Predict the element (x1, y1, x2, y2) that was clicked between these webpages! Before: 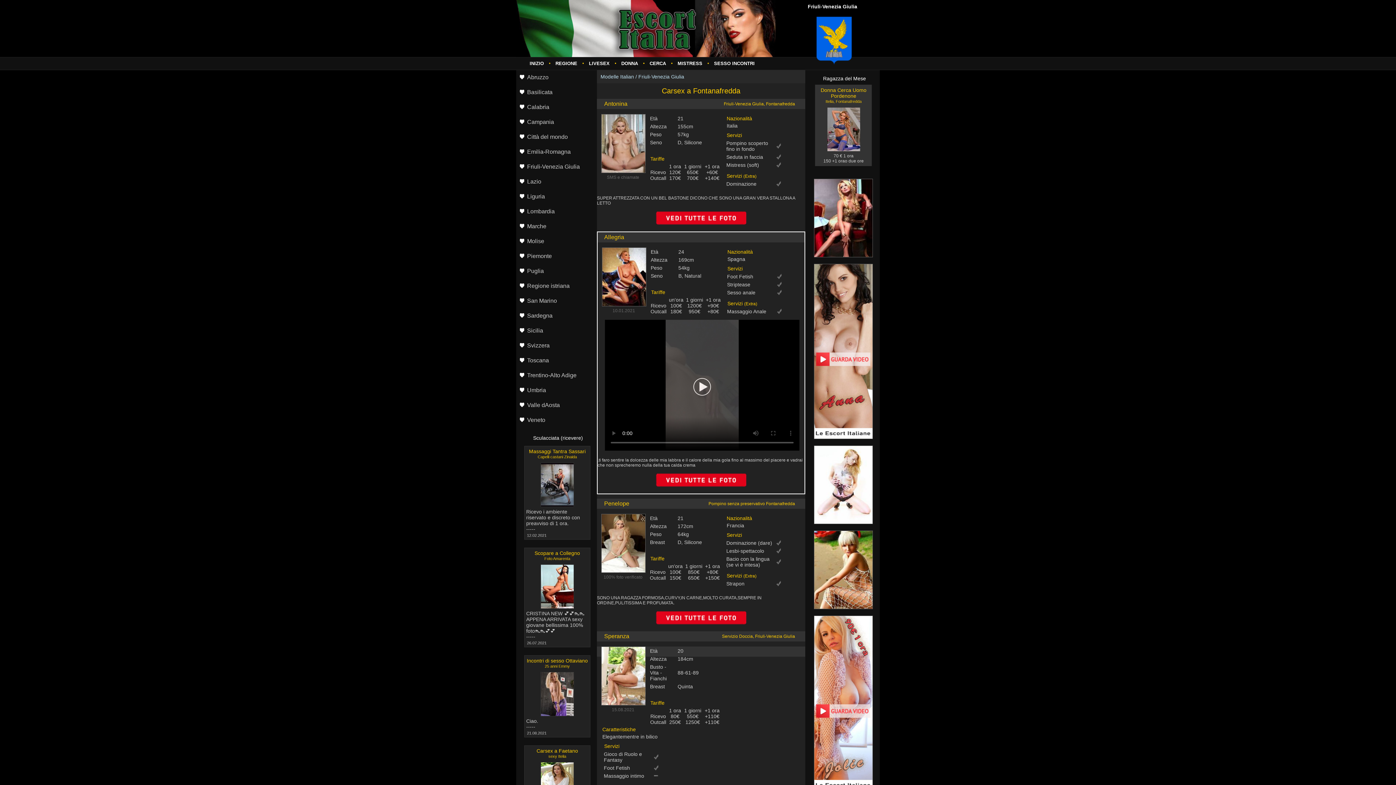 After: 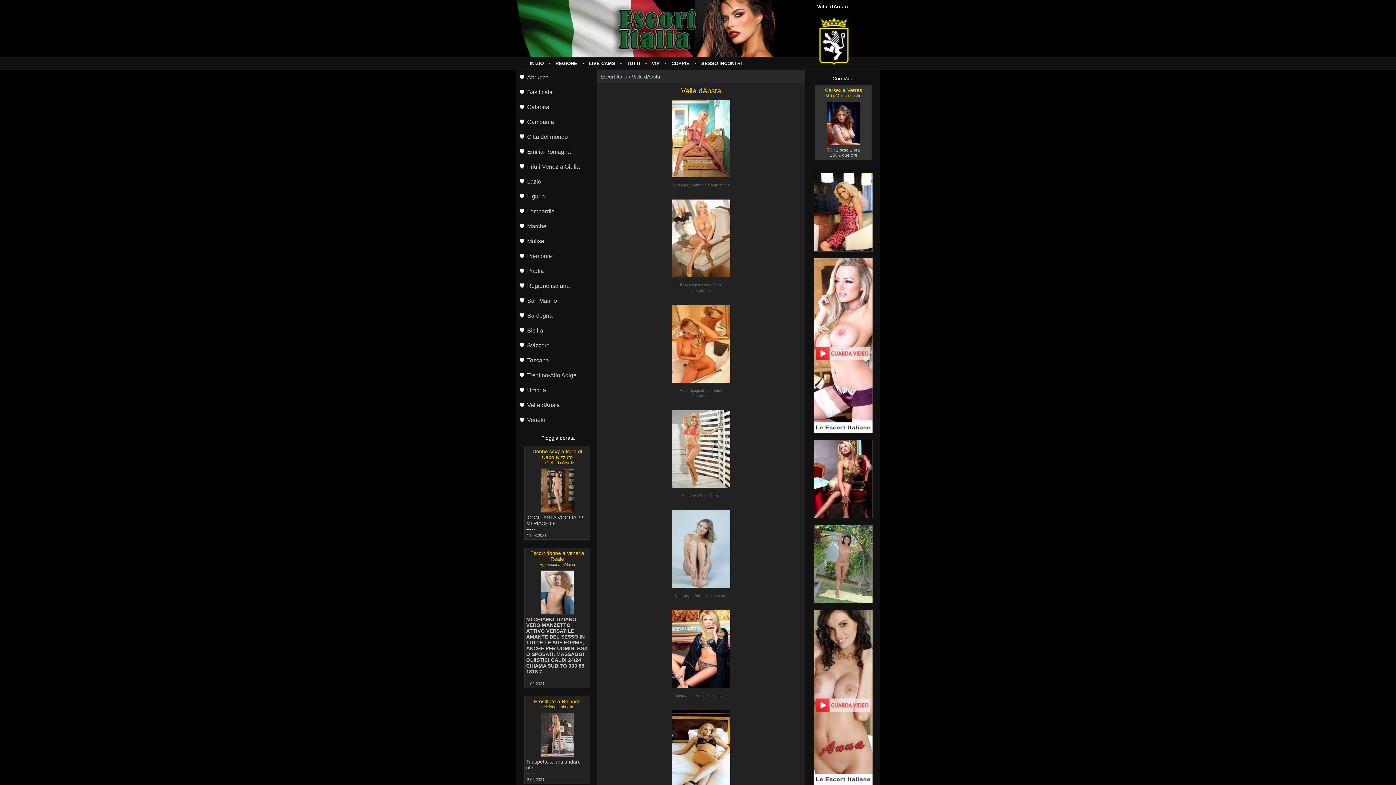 Action: label: Valle dAosta bbox: (516, 398, 596, 413)